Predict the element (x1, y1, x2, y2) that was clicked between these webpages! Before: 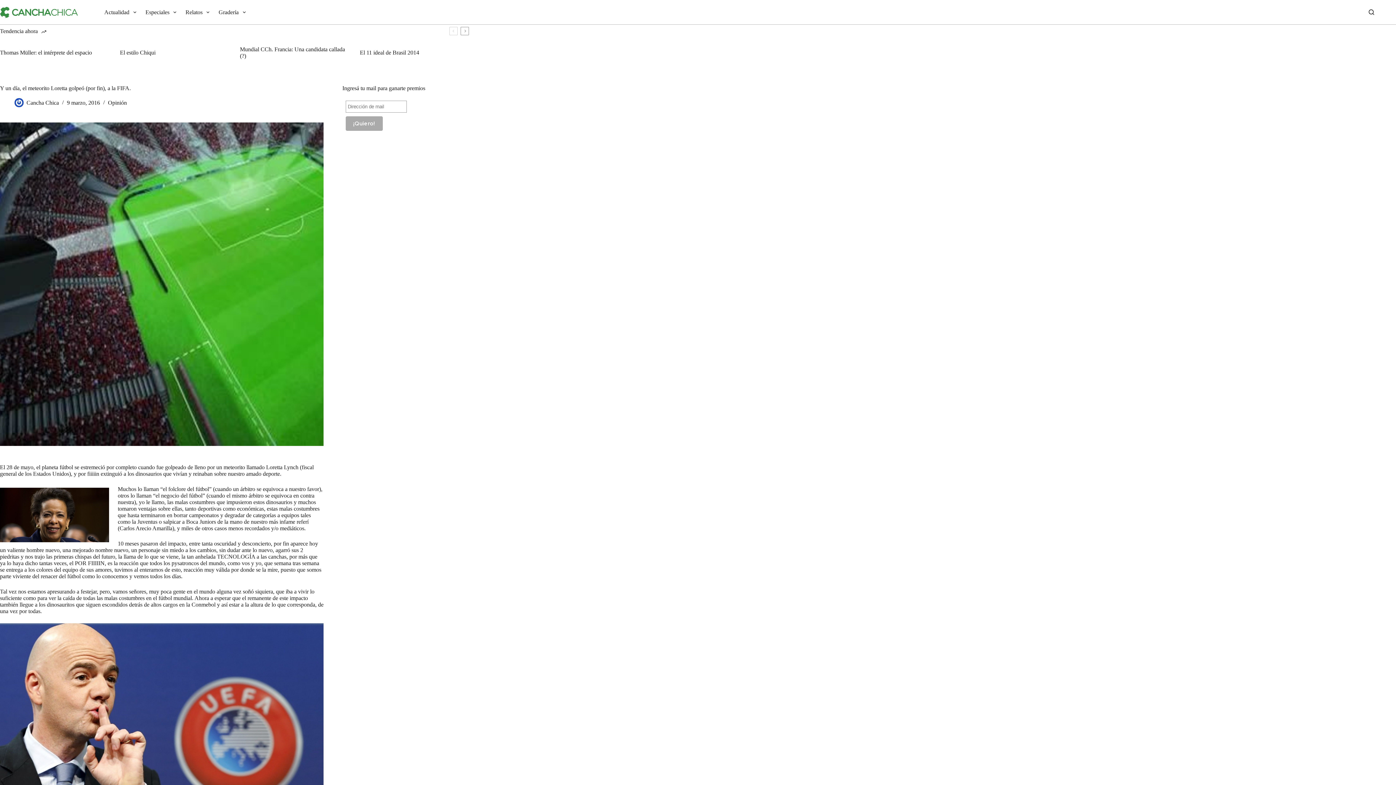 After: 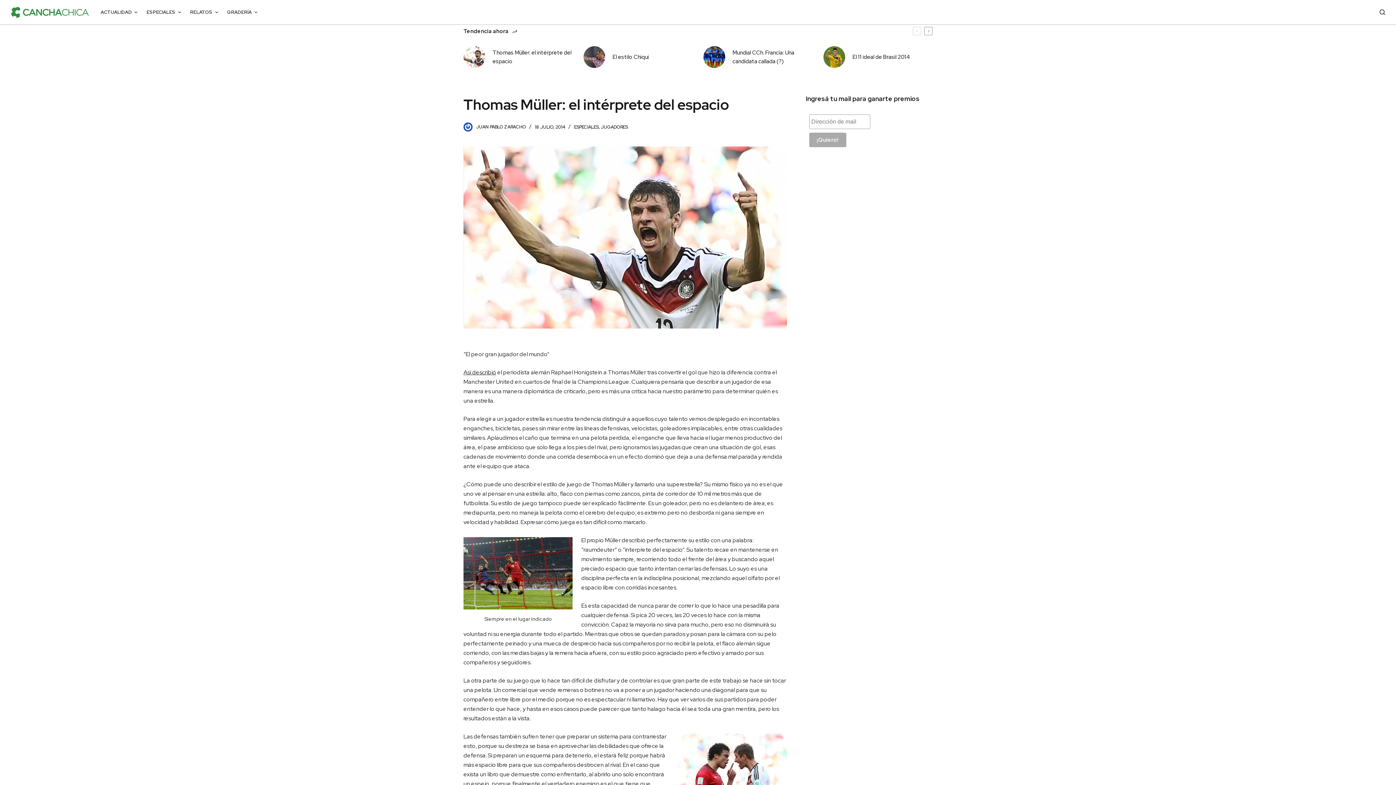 Action: label: Thomas Müller: el intérprete del espacio bbox: (0, 46, 109, 59)